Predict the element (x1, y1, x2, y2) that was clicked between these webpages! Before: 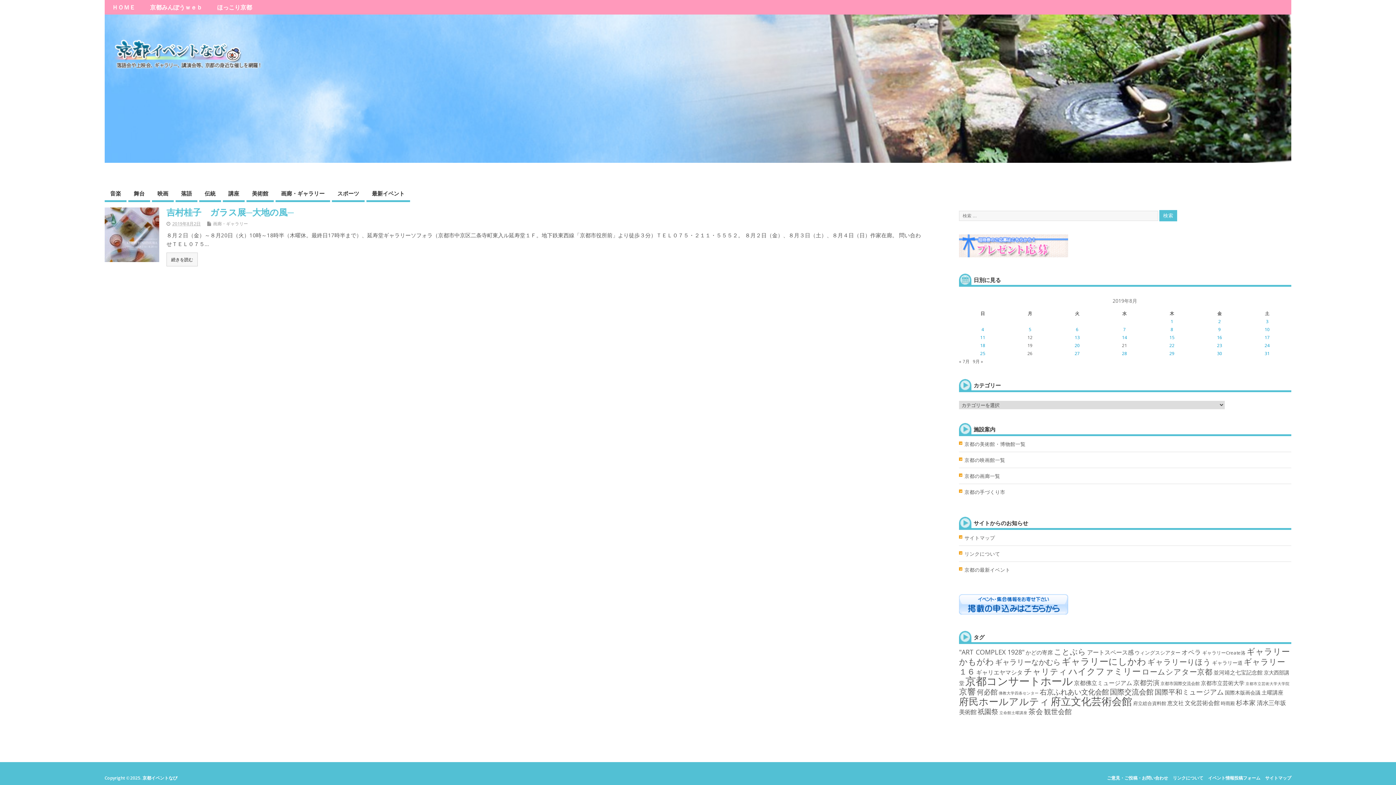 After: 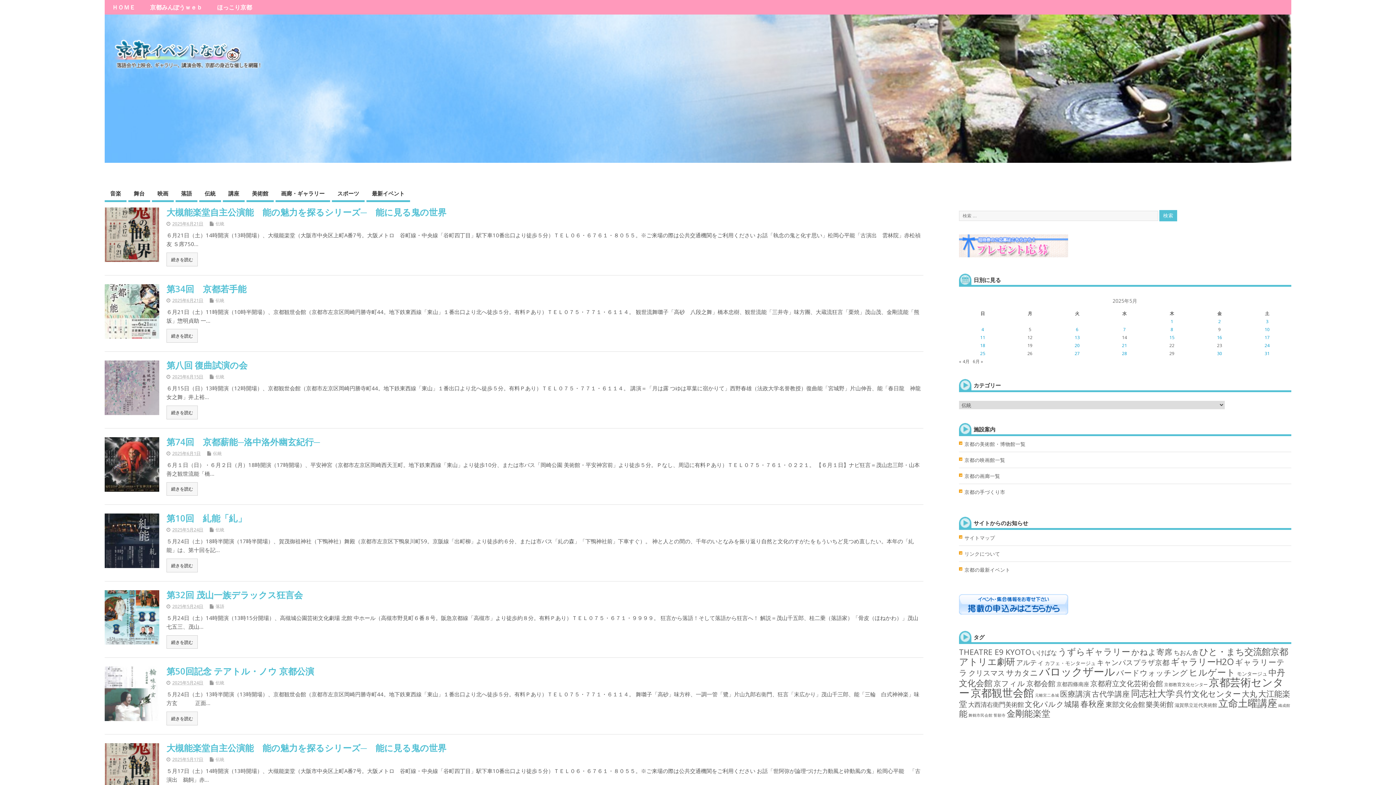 Action: label: 伝統 bbox: (199, 186, 221, 202)